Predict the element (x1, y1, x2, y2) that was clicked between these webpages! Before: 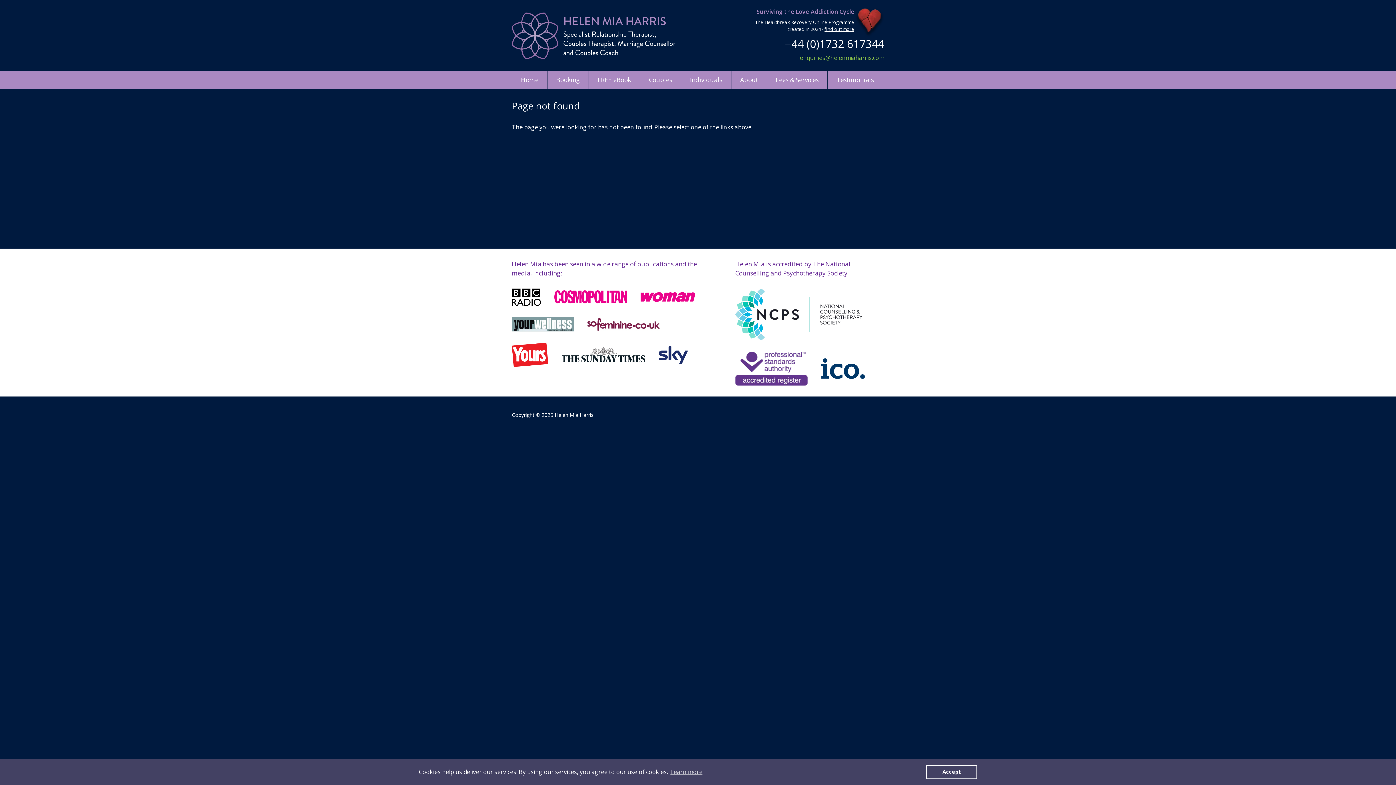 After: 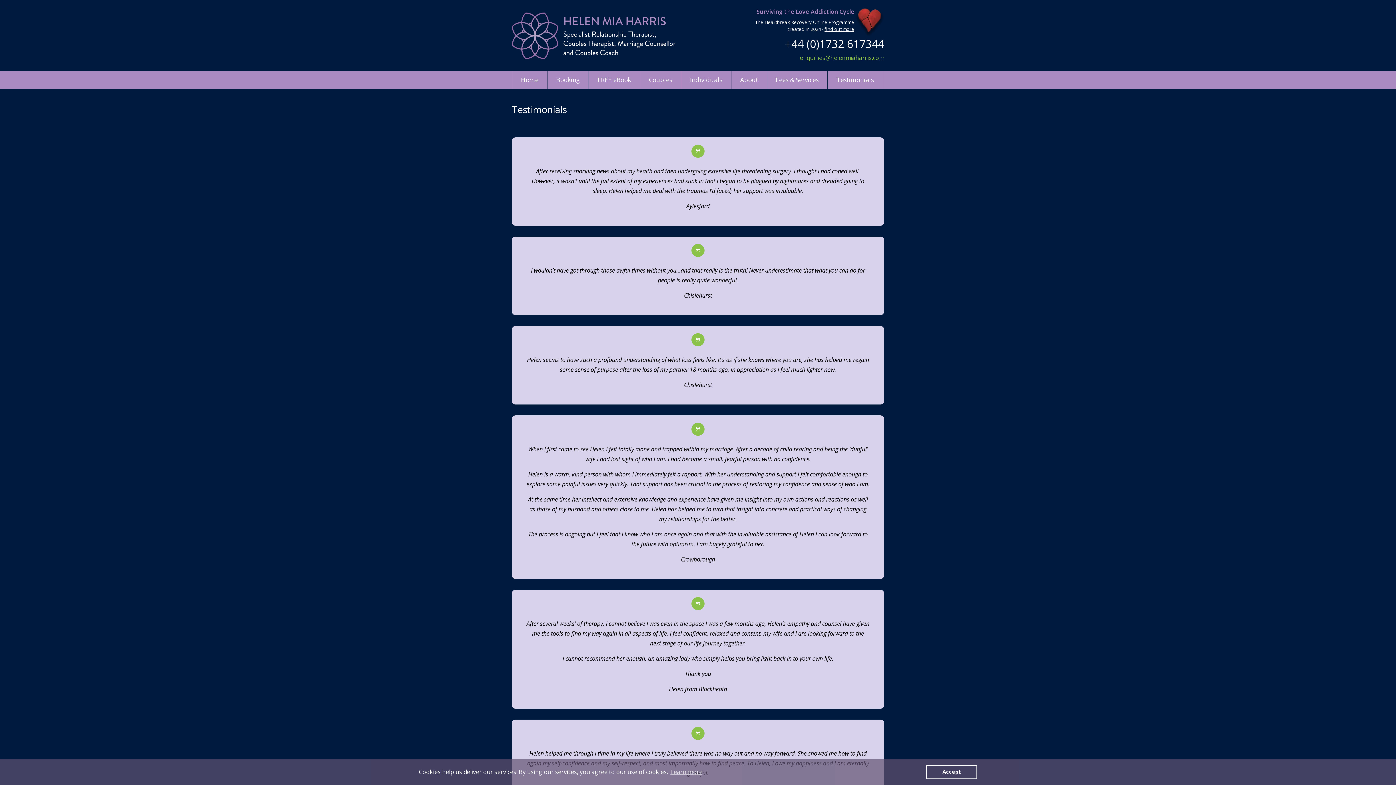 Action: bbox: (828, 71, 883, 88) label: Testimonials